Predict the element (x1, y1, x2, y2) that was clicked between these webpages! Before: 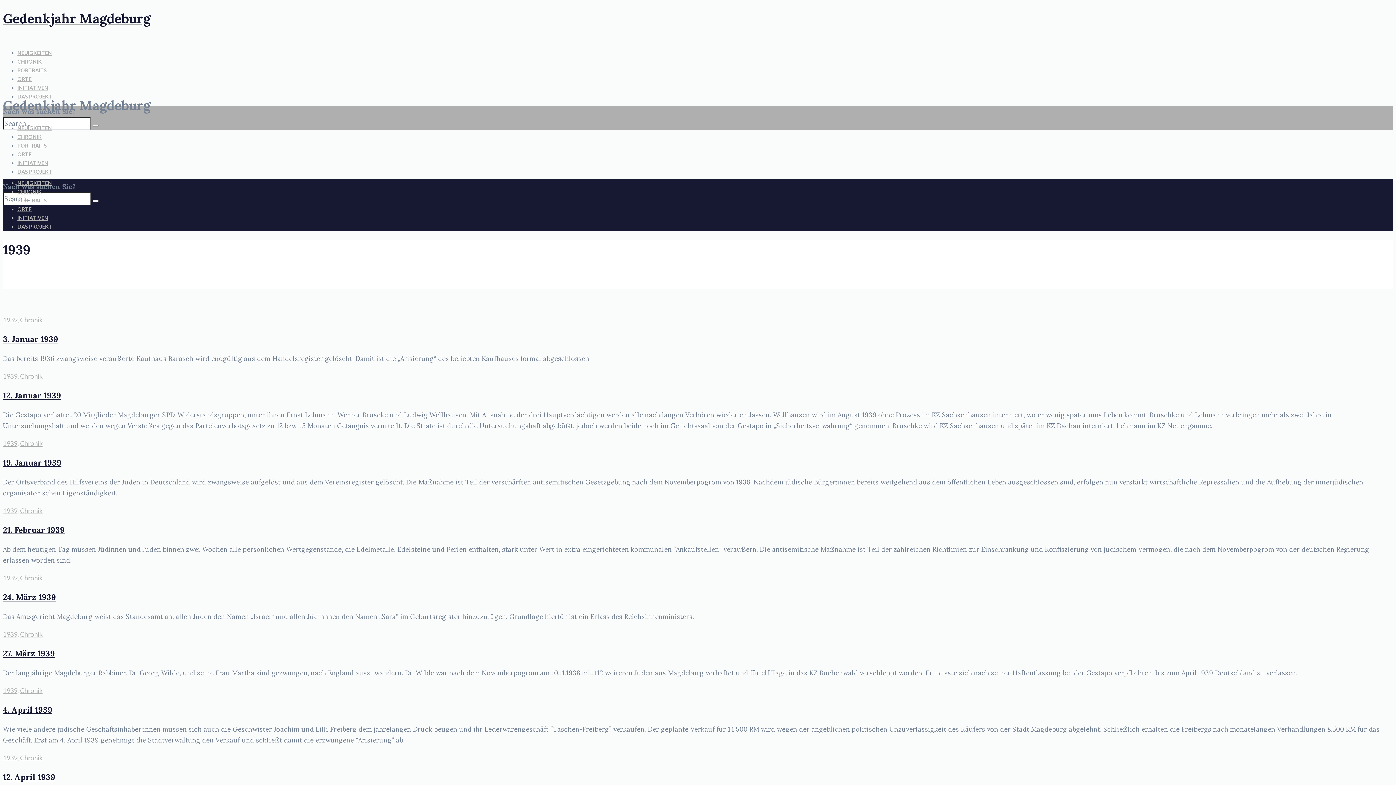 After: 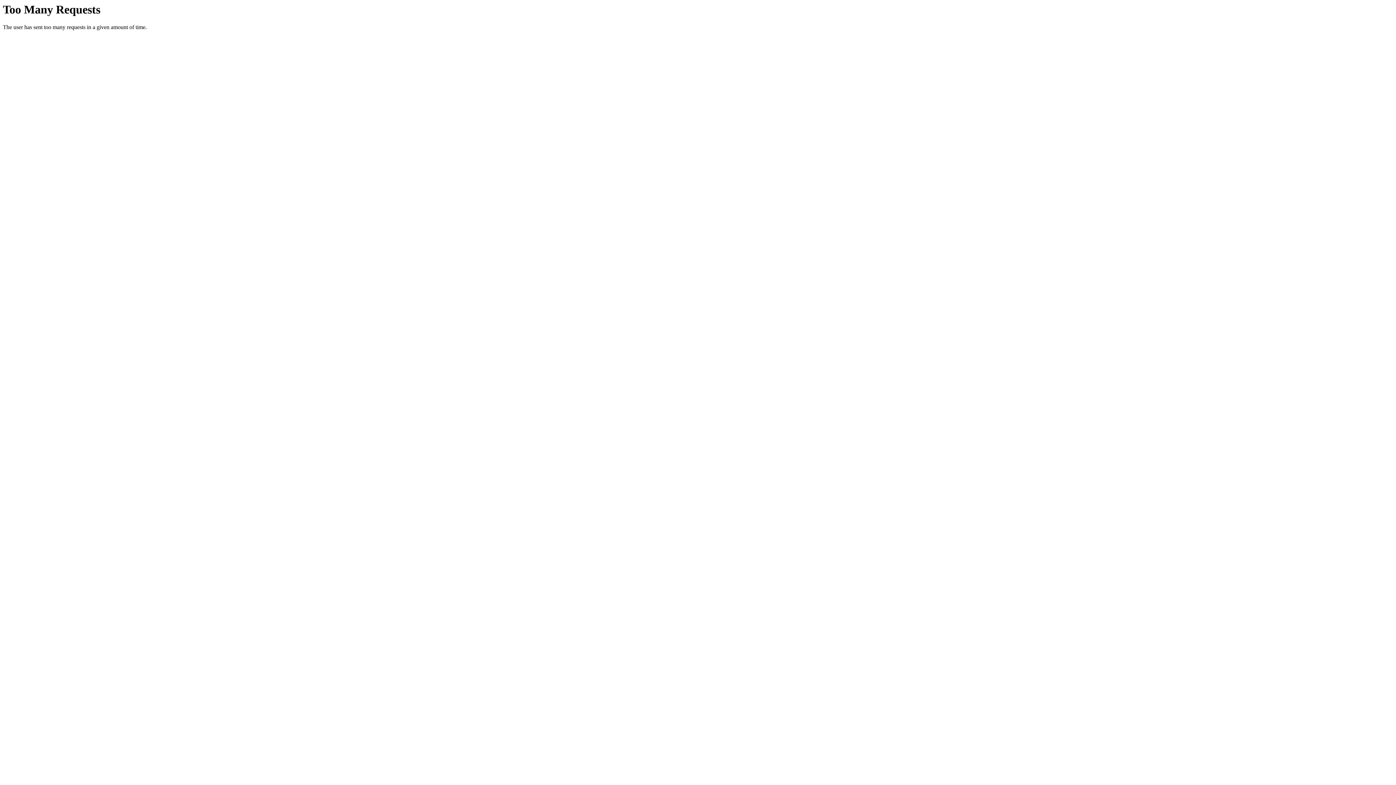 Action: label: Chronik bbox: (20, 574, 42, 582)